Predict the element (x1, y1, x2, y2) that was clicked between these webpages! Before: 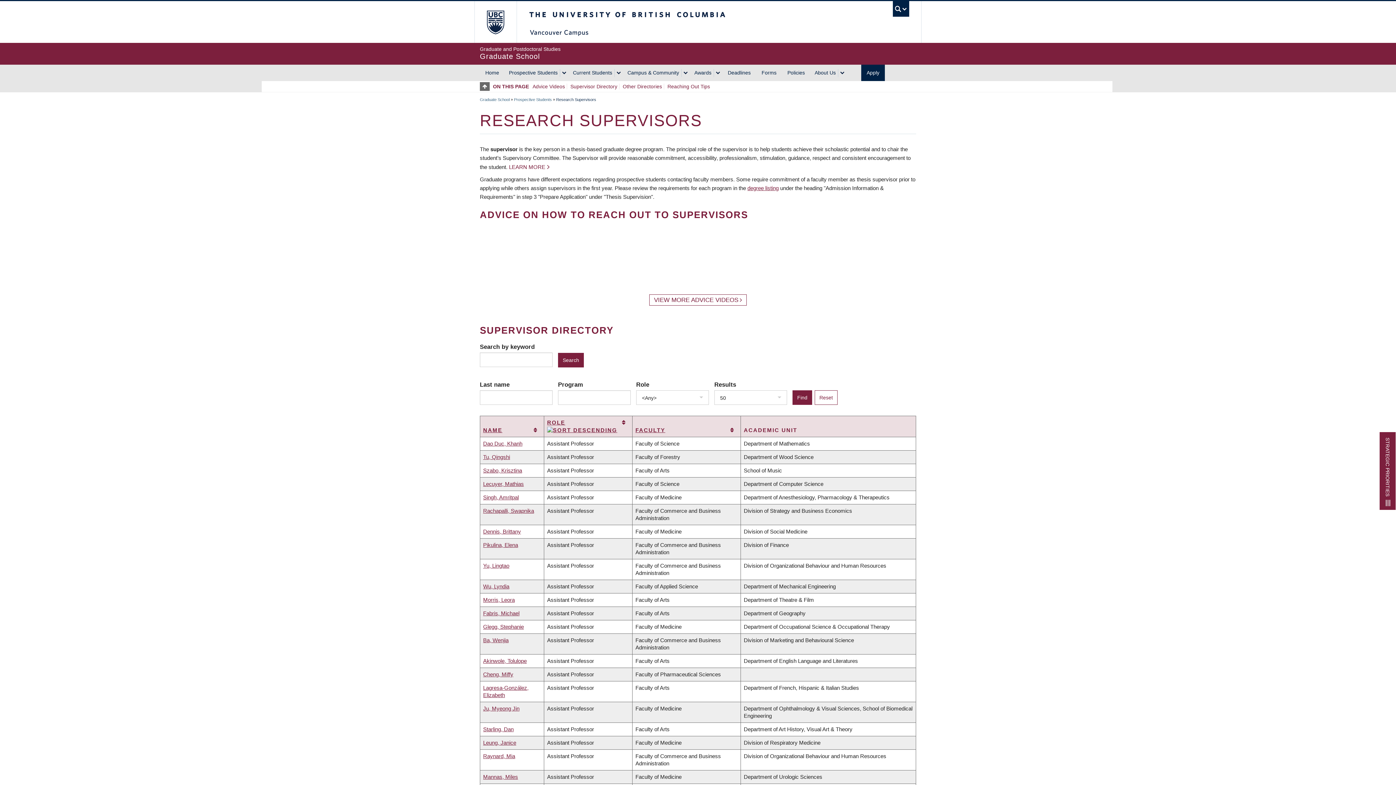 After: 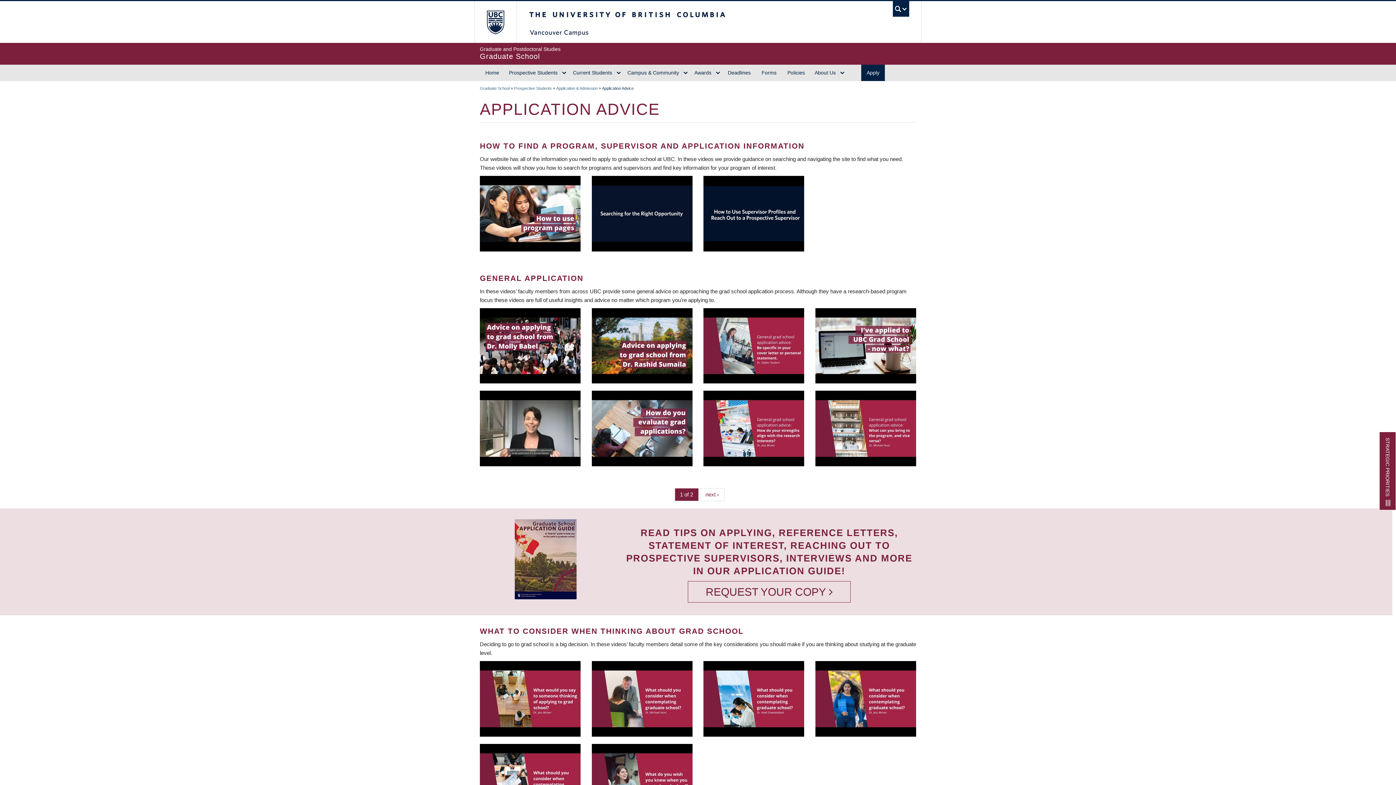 Action: bbox: (649, 294, 746, 305) label: VIEW MORE ADVICE VIDEOS